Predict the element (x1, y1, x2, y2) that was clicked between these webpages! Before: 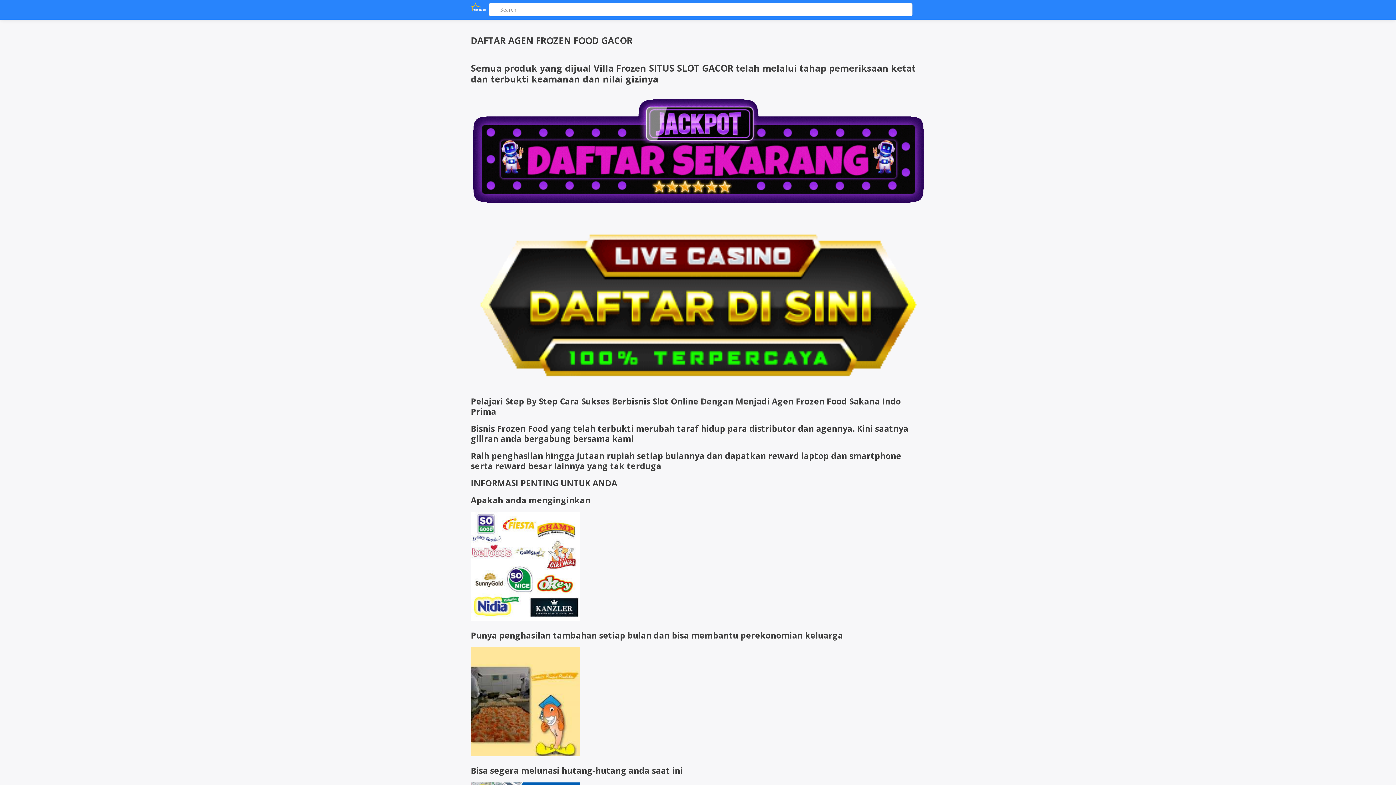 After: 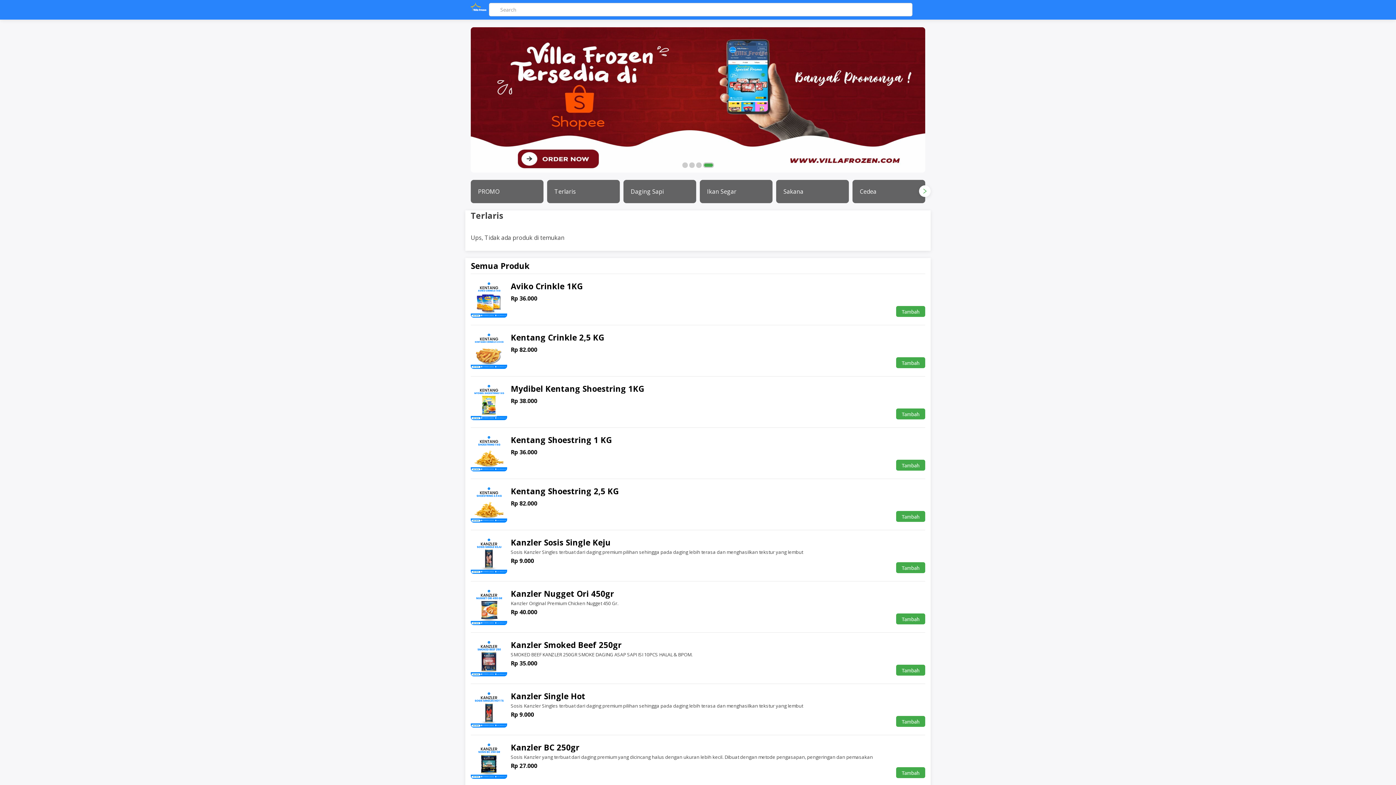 Action: bbox: (490, 2, 498, 16)